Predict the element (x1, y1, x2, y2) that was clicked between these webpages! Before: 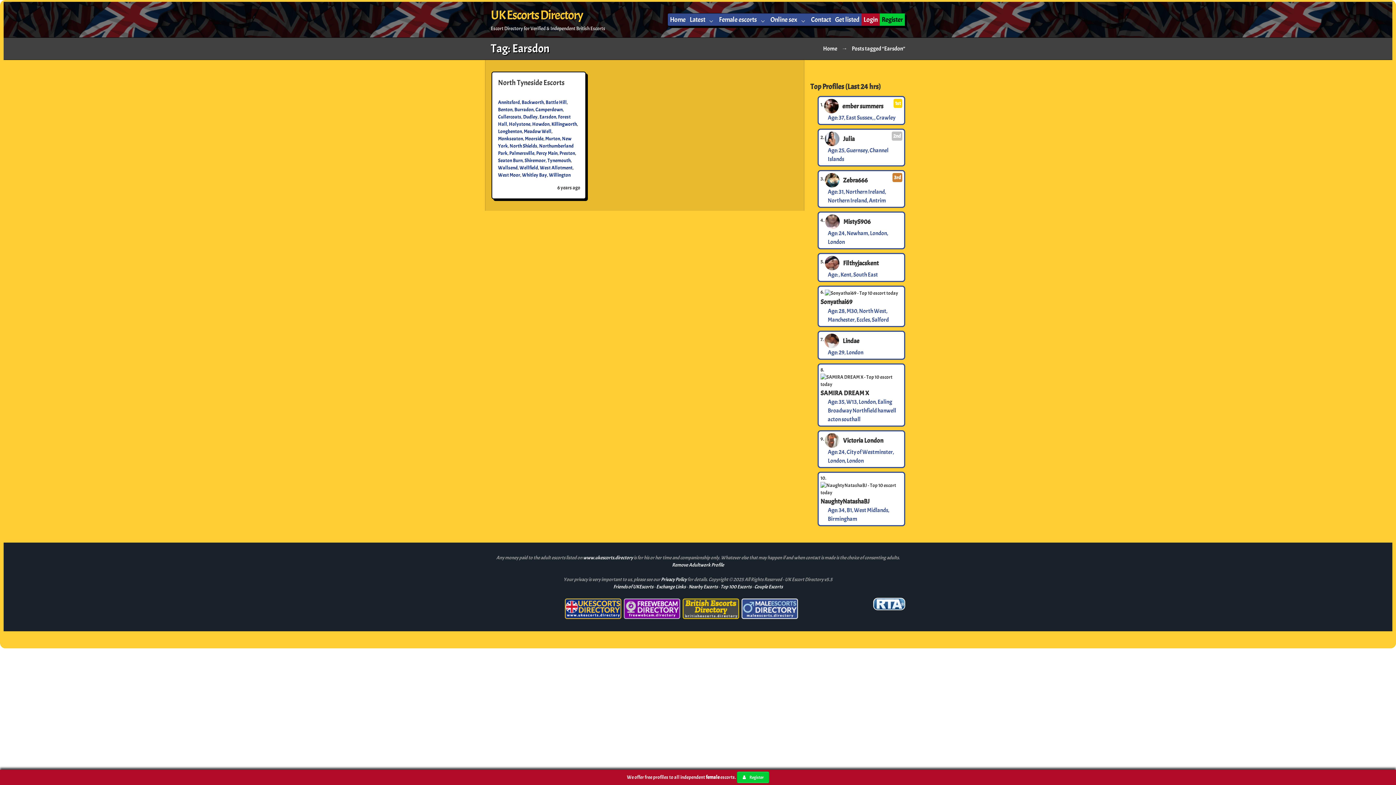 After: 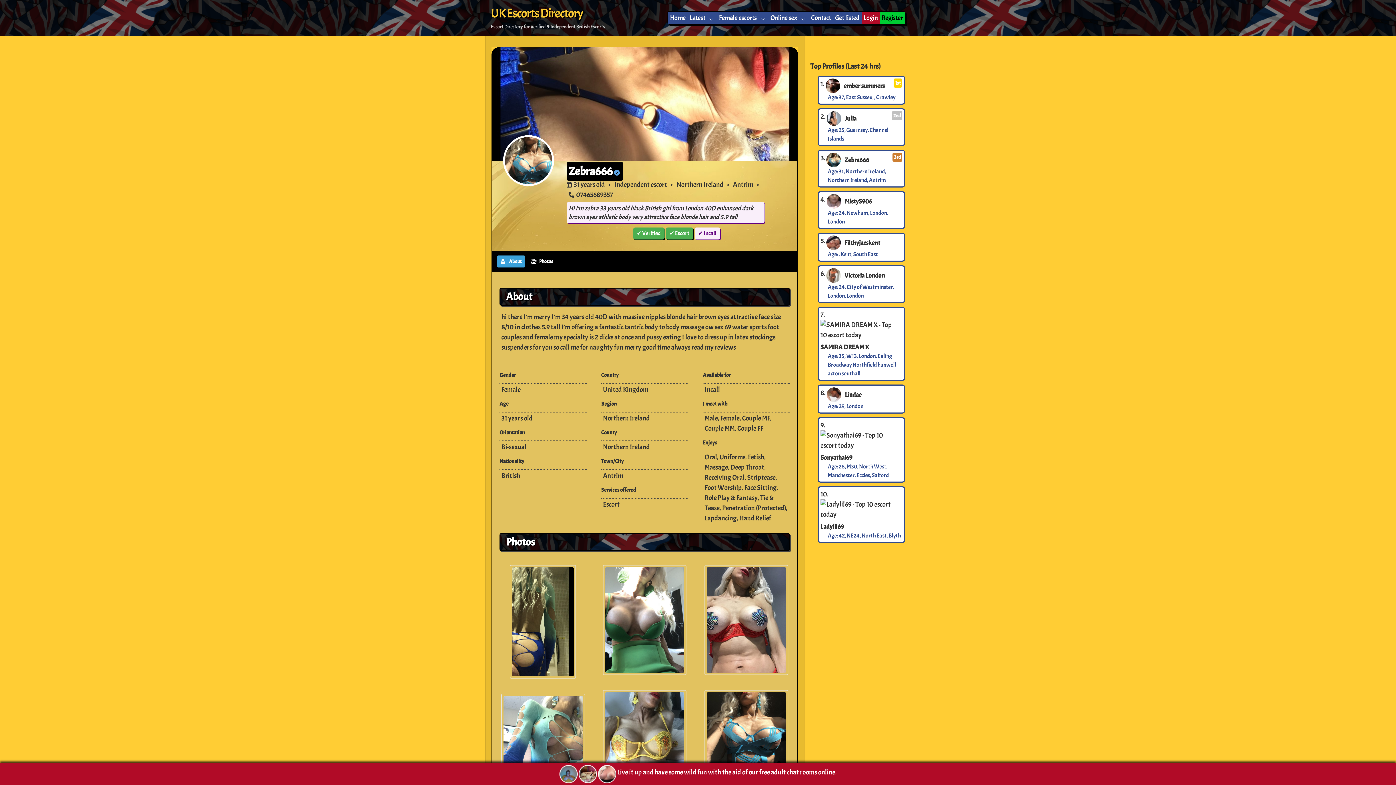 Action: bbox: (843, 176, 868, 184) label: Zebra666